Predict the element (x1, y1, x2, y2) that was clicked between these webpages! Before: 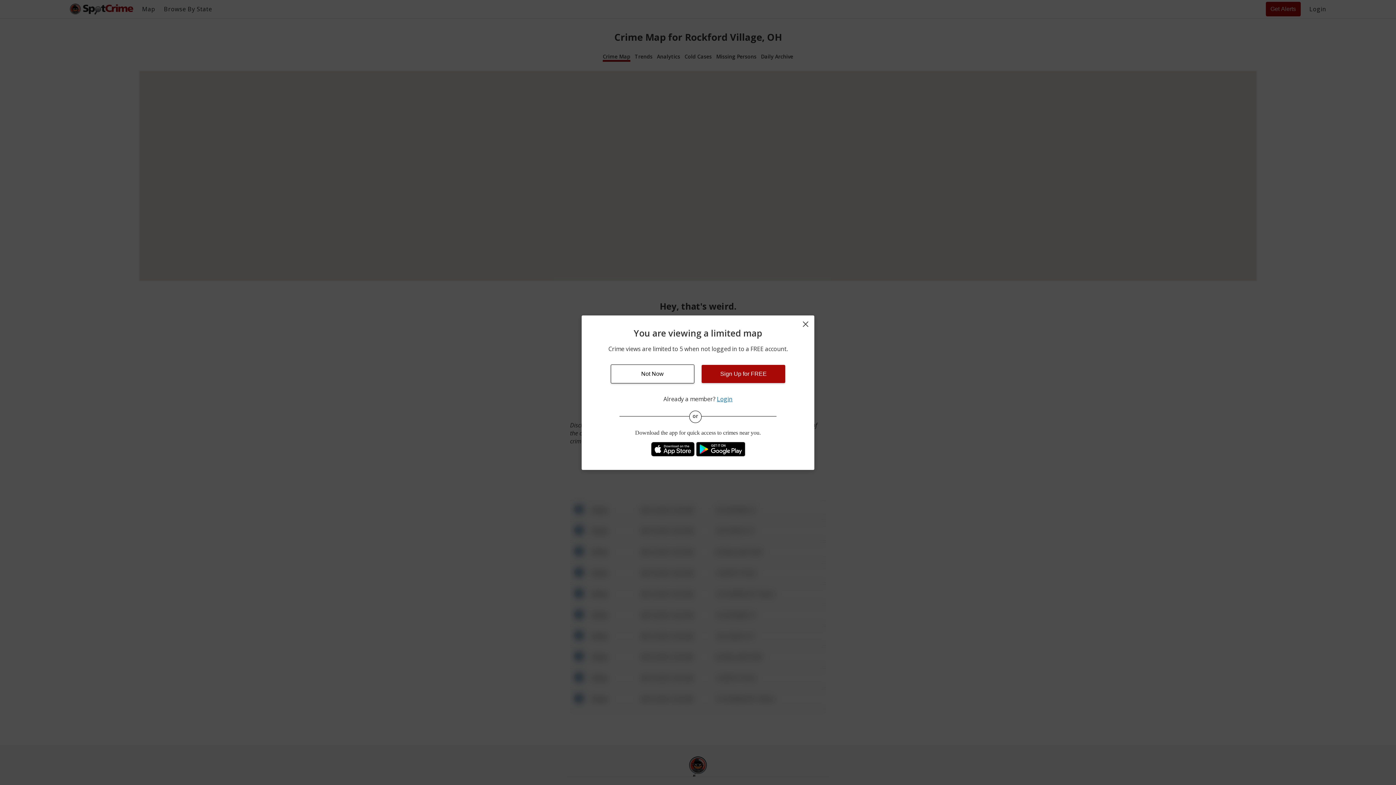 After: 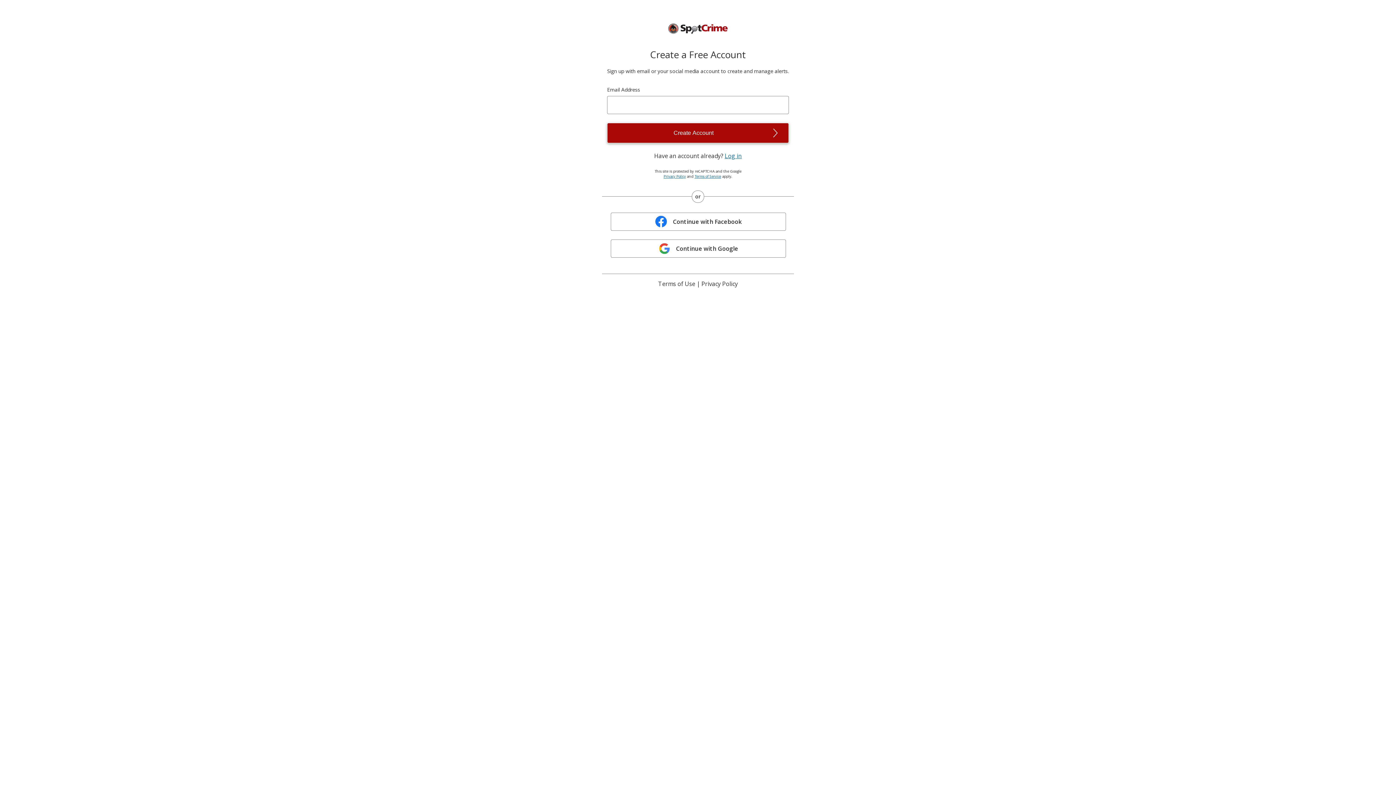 Action: label: Sign Up for FREE bbox: (698, 369, 788, 377)